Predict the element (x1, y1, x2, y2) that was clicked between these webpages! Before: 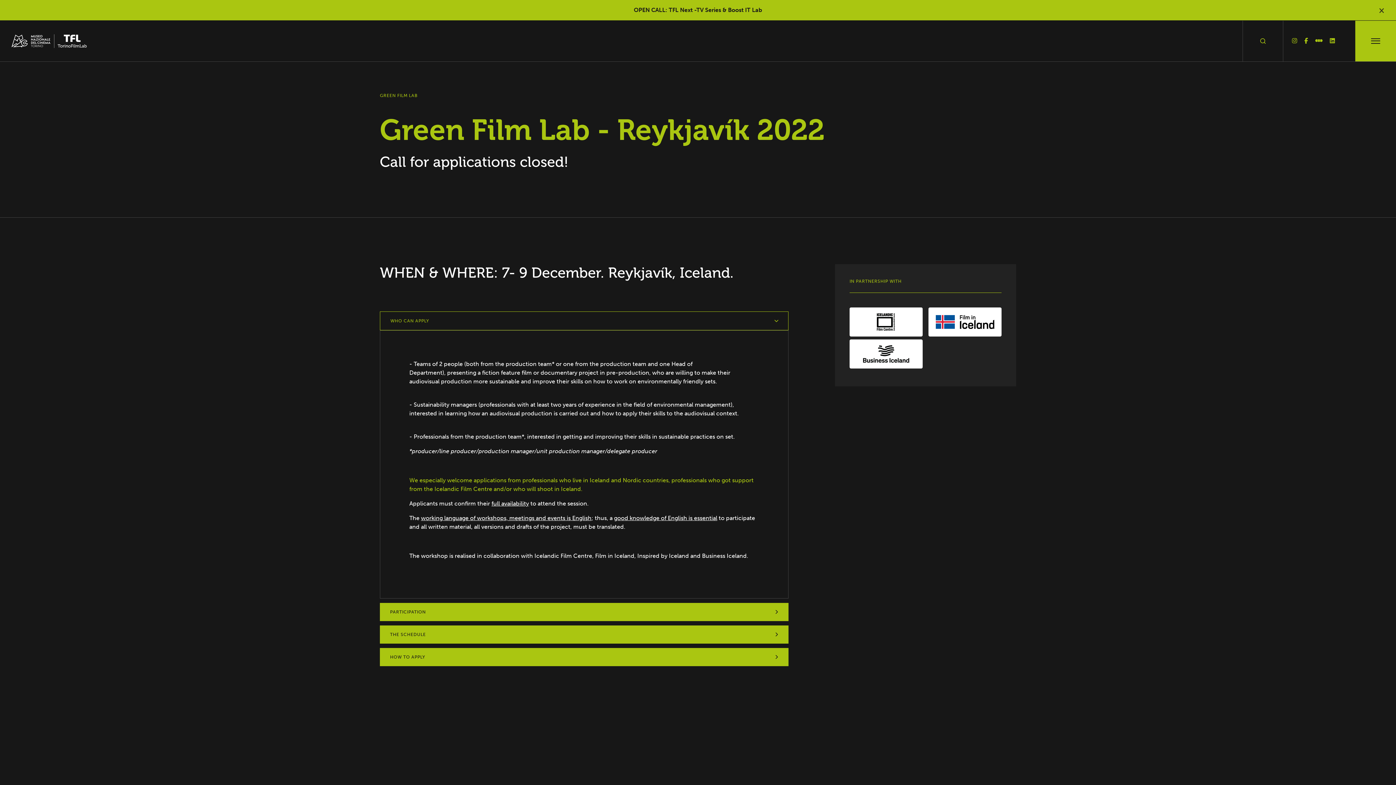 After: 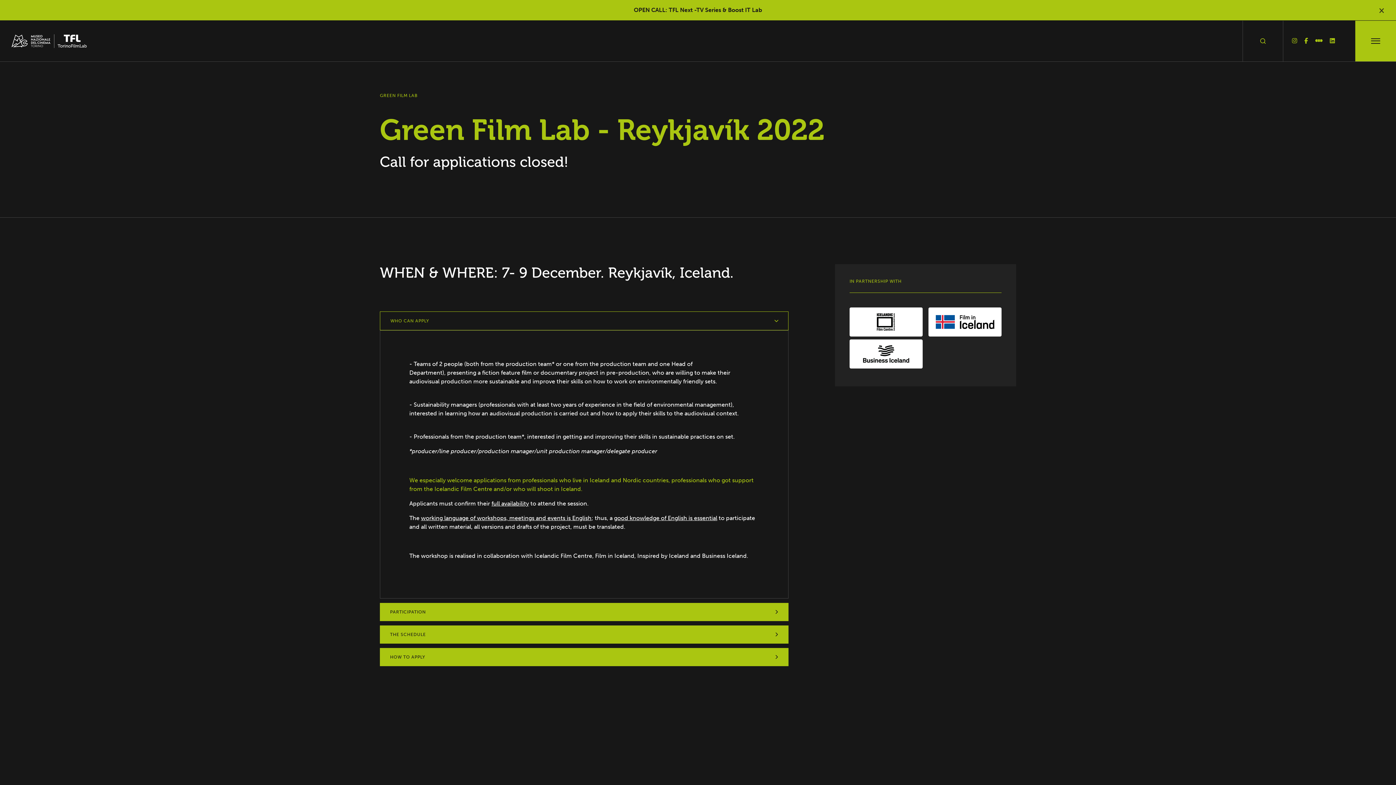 Action: bbox: (1330, 36, 1335, 44)